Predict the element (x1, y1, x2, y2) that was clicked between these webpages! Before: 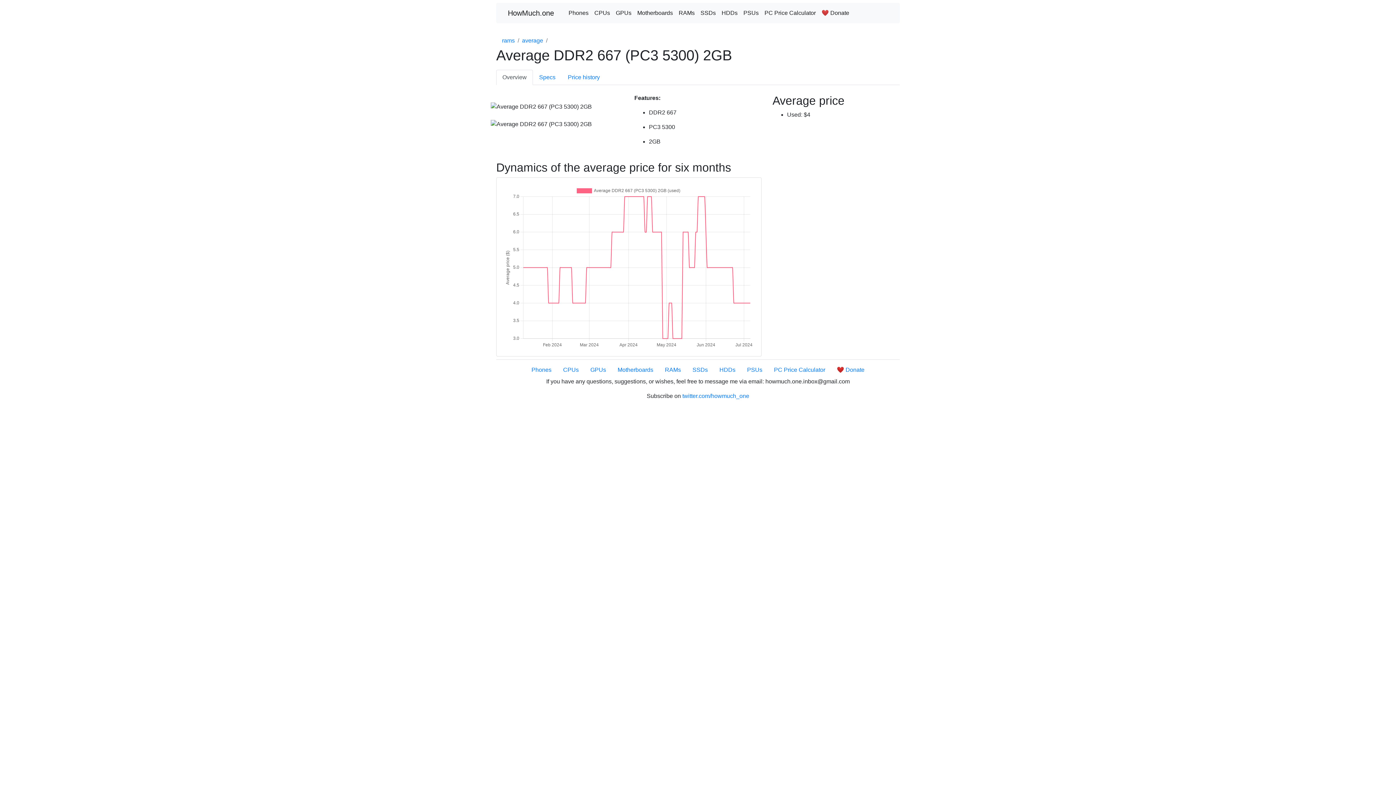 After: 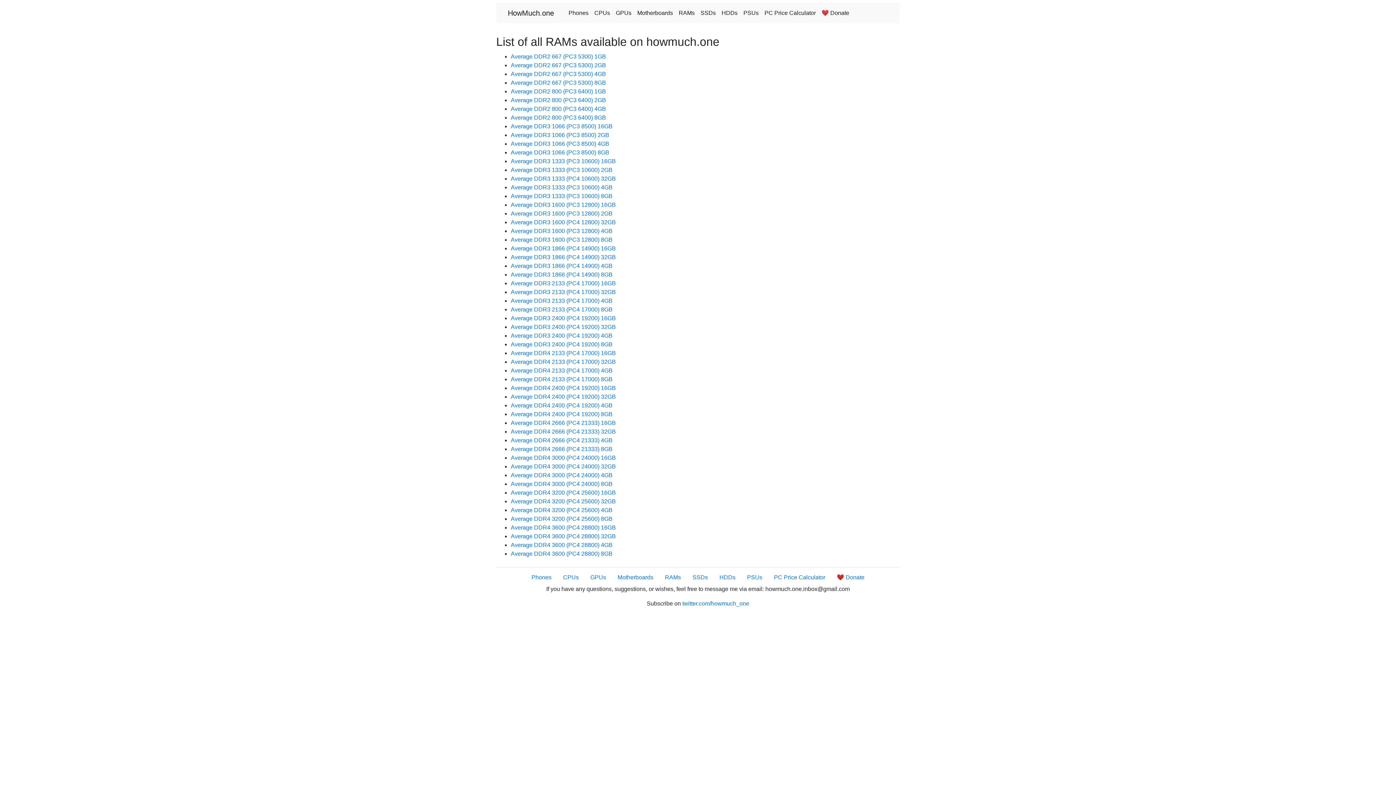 Action: bbox: (502, 36, 514, 45) label: rams